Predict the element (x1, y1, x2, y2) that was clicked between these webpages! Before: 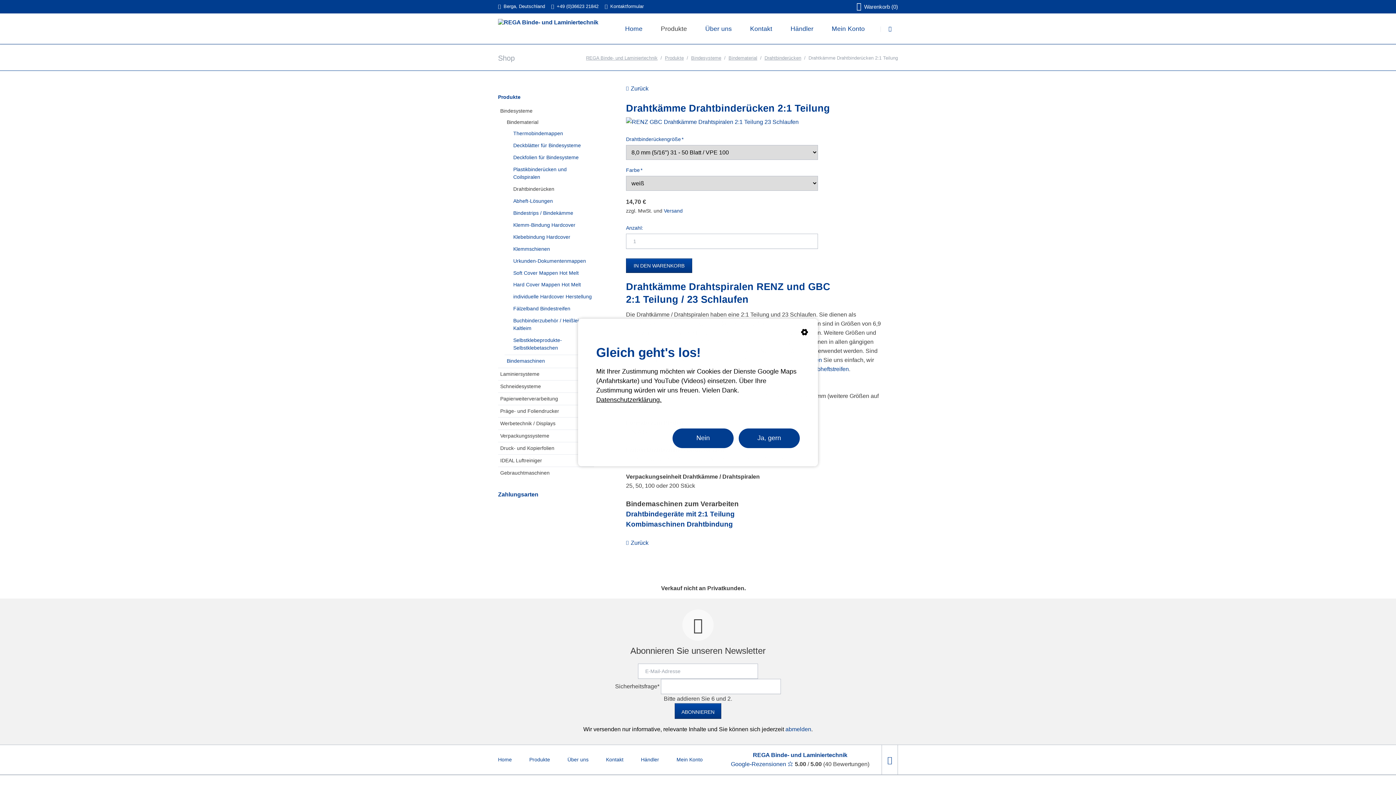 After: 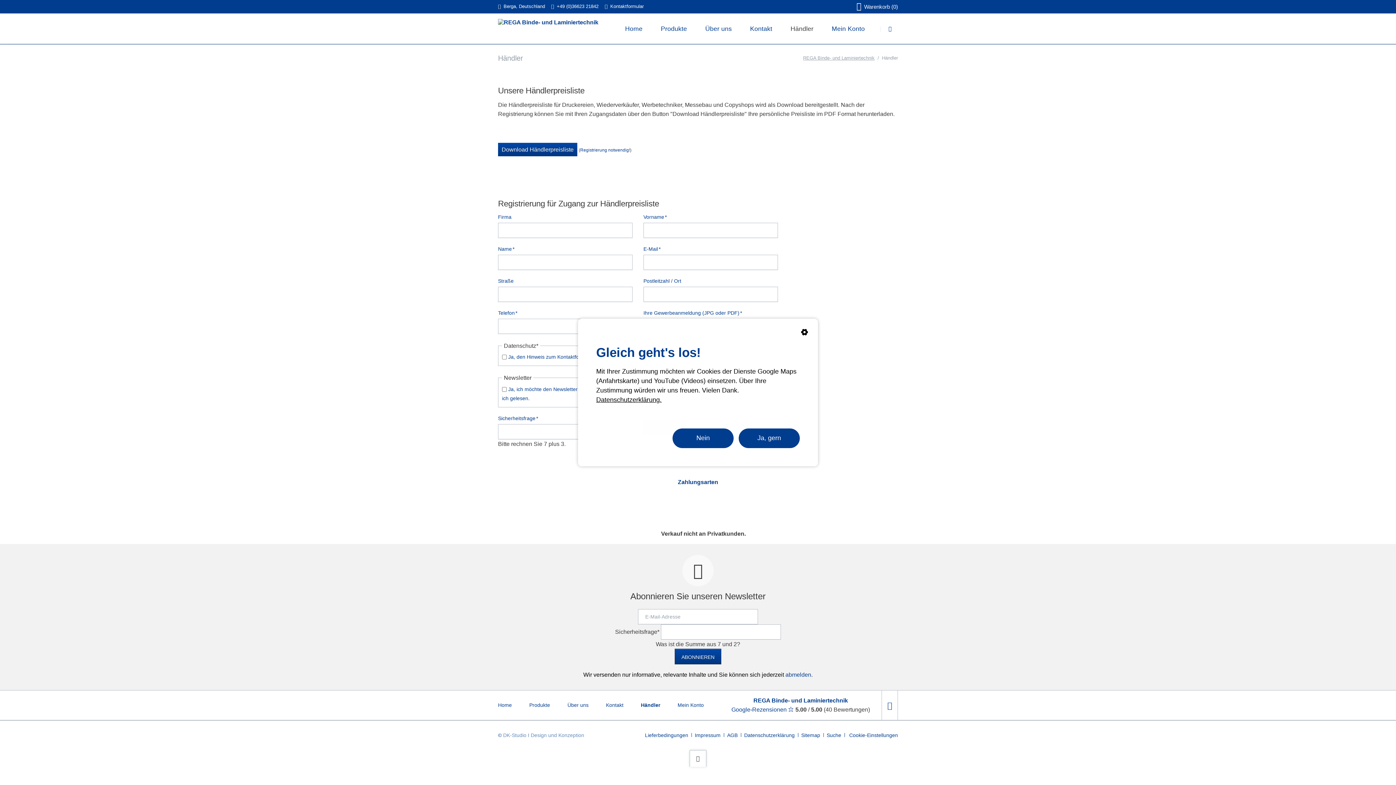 Action: bbox: (781, 13, 822, 44) label: Händler